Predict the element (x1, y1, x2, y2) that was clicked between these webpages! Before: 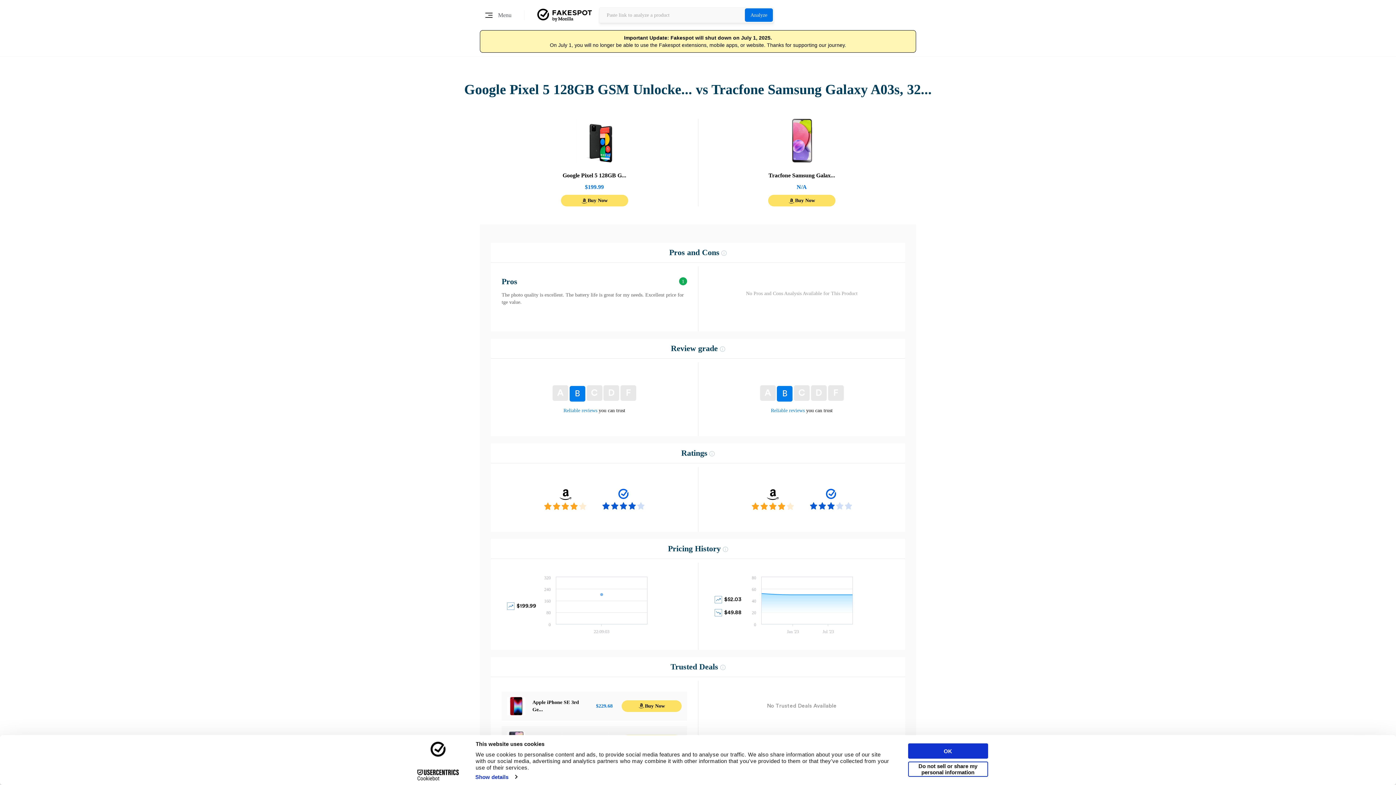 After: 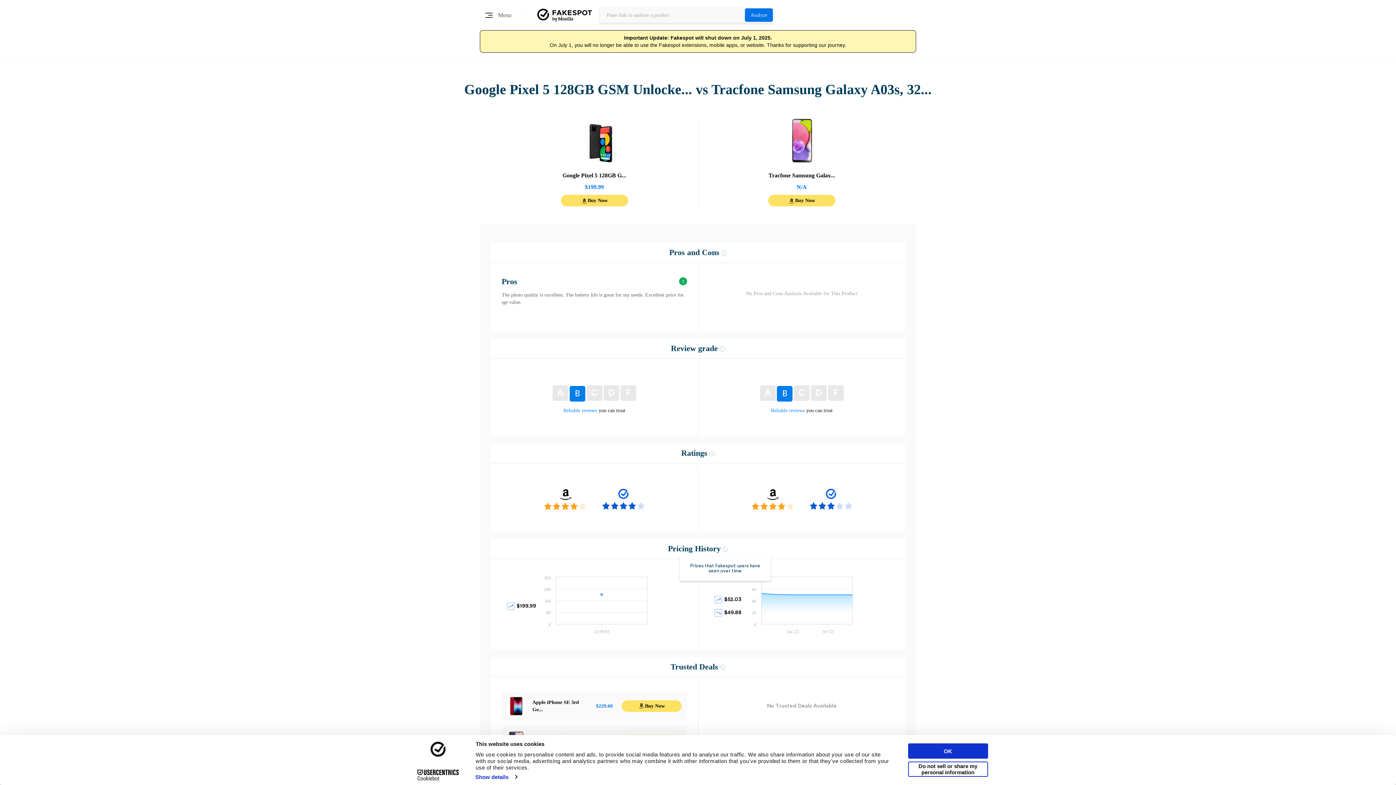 Action: bbox: (722, 544, 728, 553)